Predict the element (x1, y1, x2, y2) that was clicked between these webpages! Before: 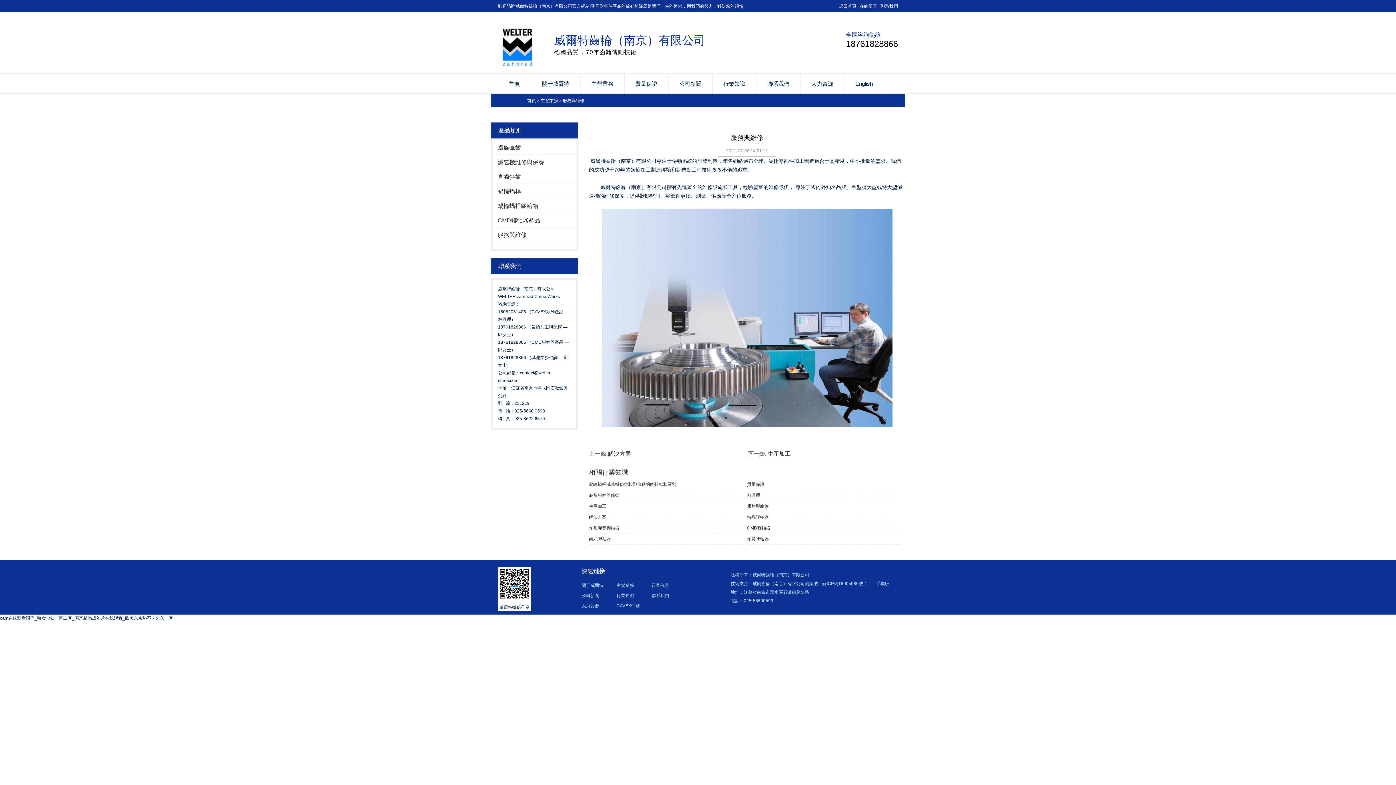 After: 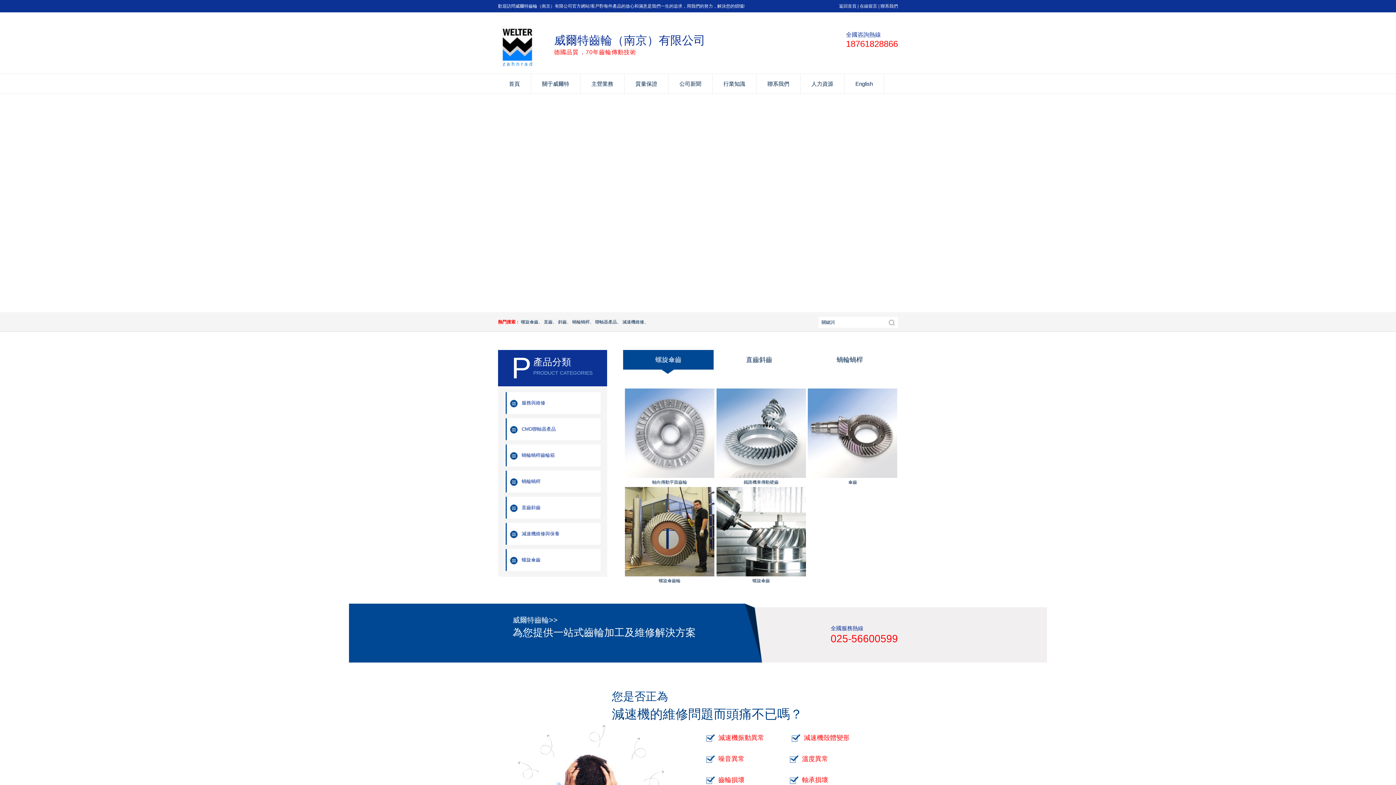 Action: bbox: (839, 3, 856, 8) label: 返回首頁